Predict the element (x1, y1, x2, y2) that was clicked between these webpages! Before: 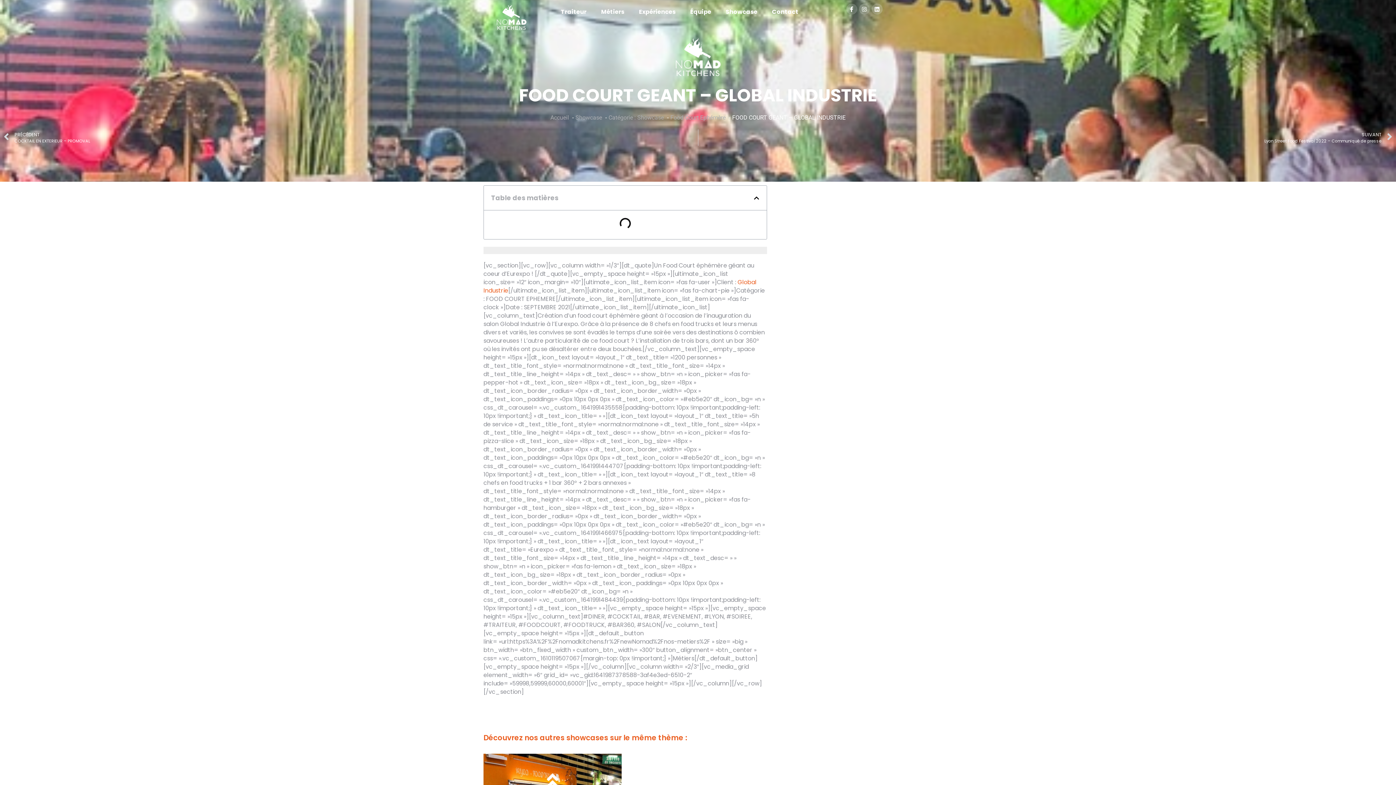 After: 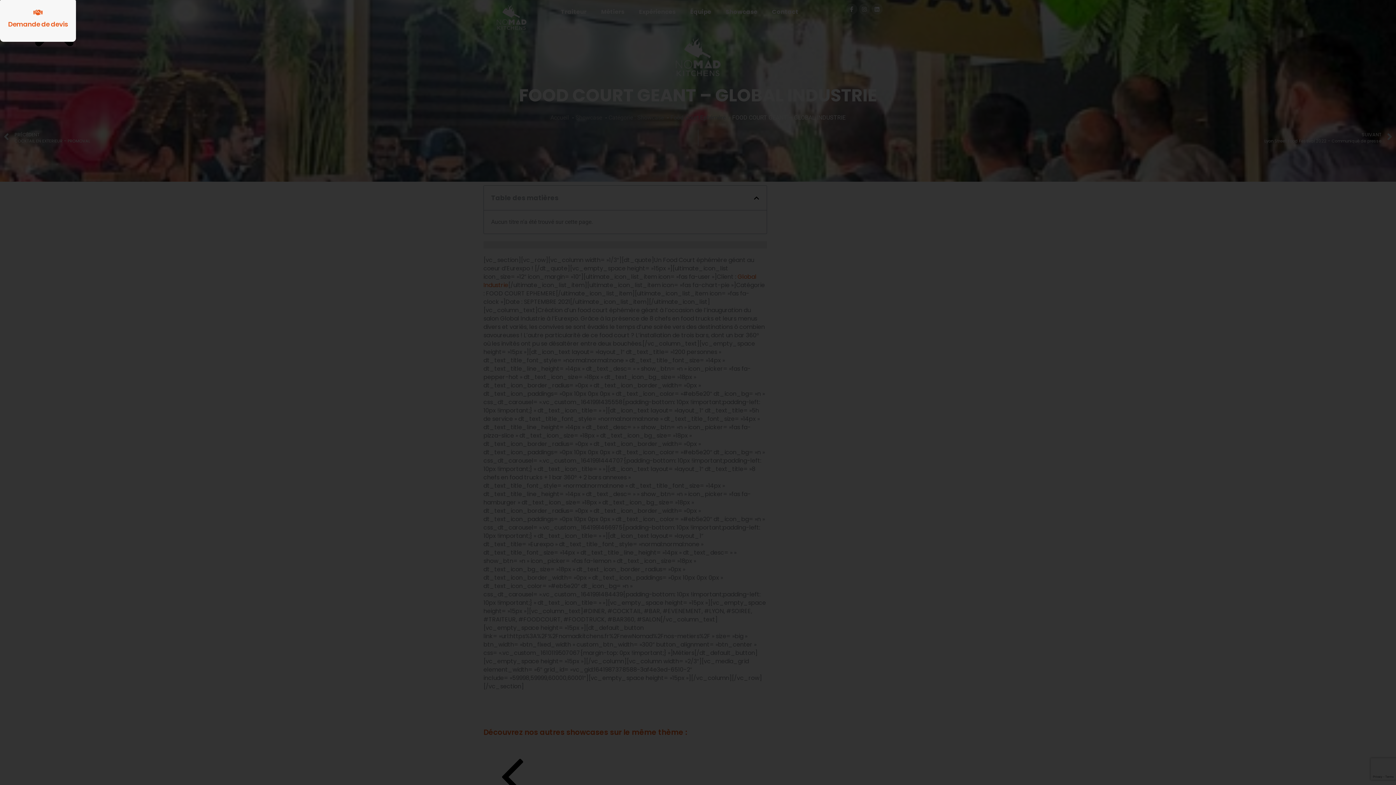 Action: label: Équipe bbox: (683, 3, 718, 20)